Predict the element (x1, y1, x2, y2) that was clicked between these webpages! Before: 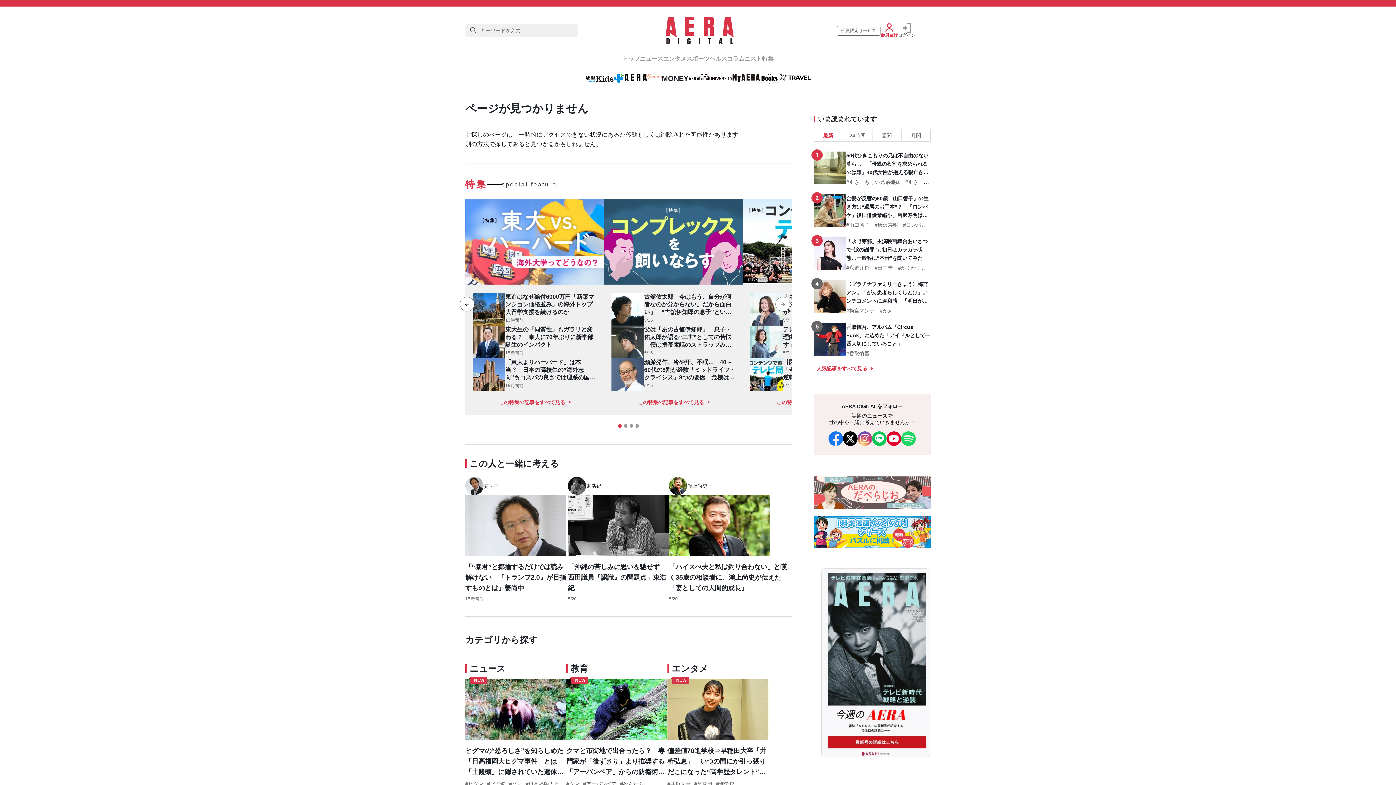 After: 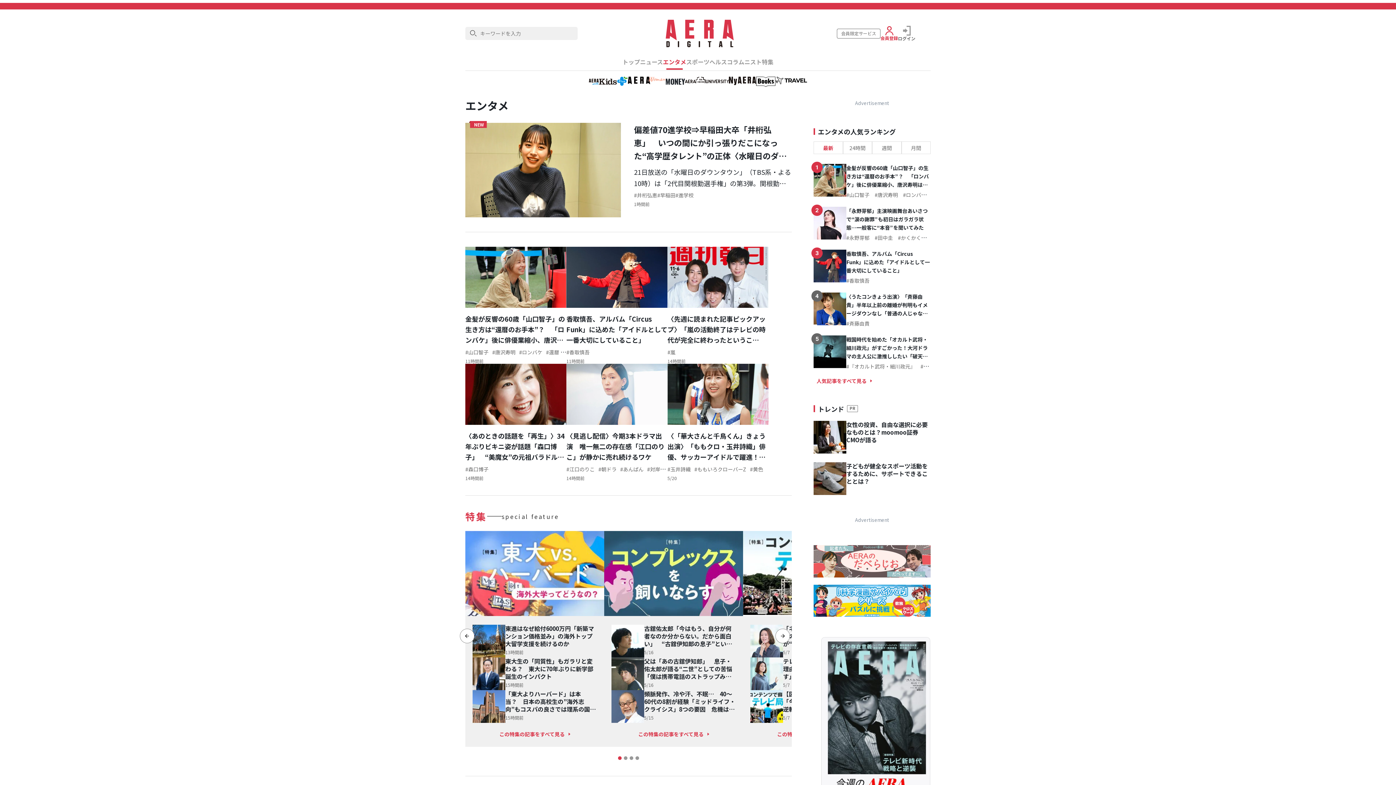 Action: bbox: (663, 55, 686, 62) label: エンタメ